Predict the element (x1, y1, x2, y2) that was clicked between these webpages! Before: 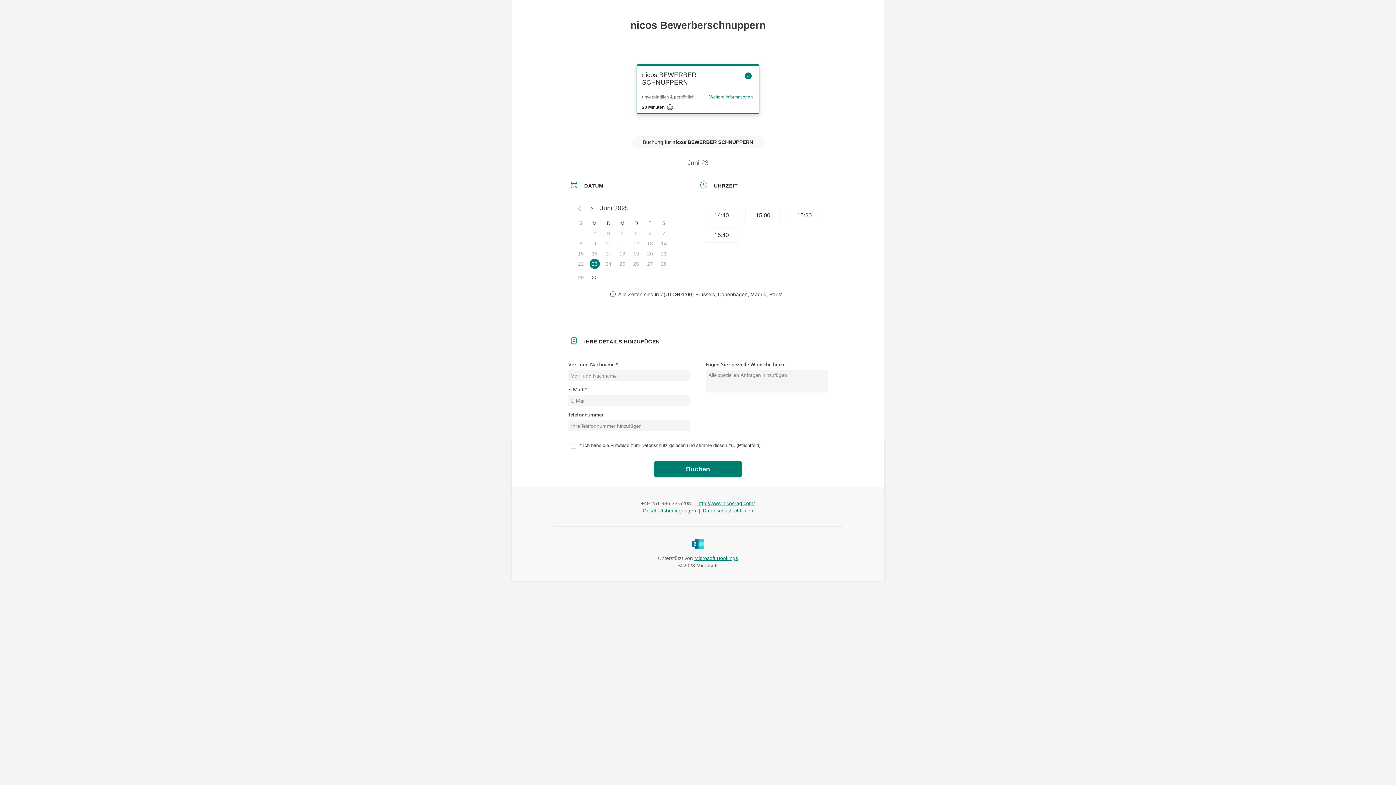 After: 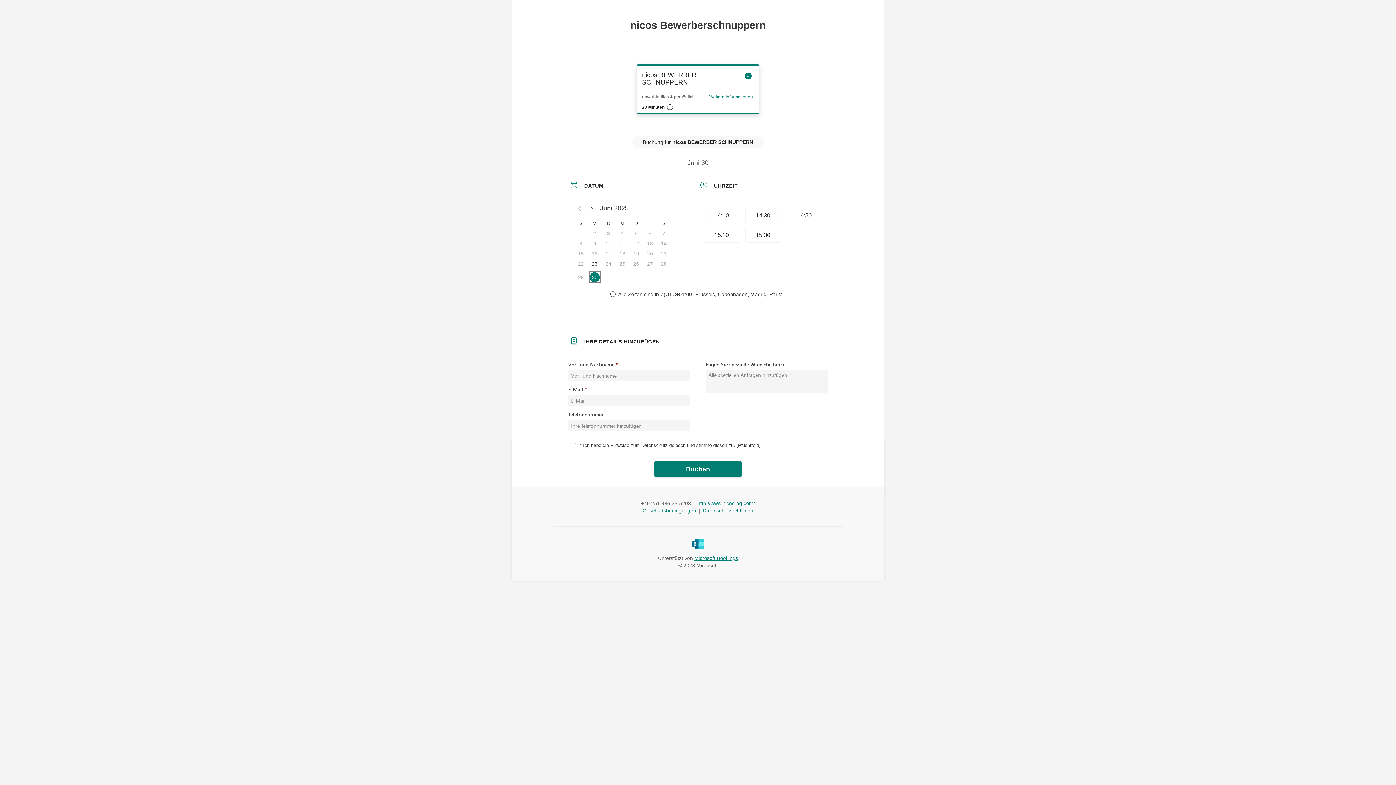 Action: bbox: (589, 272, 600, 282) label: Montag, Juni 30, 2025. Verfügbare Zeiten